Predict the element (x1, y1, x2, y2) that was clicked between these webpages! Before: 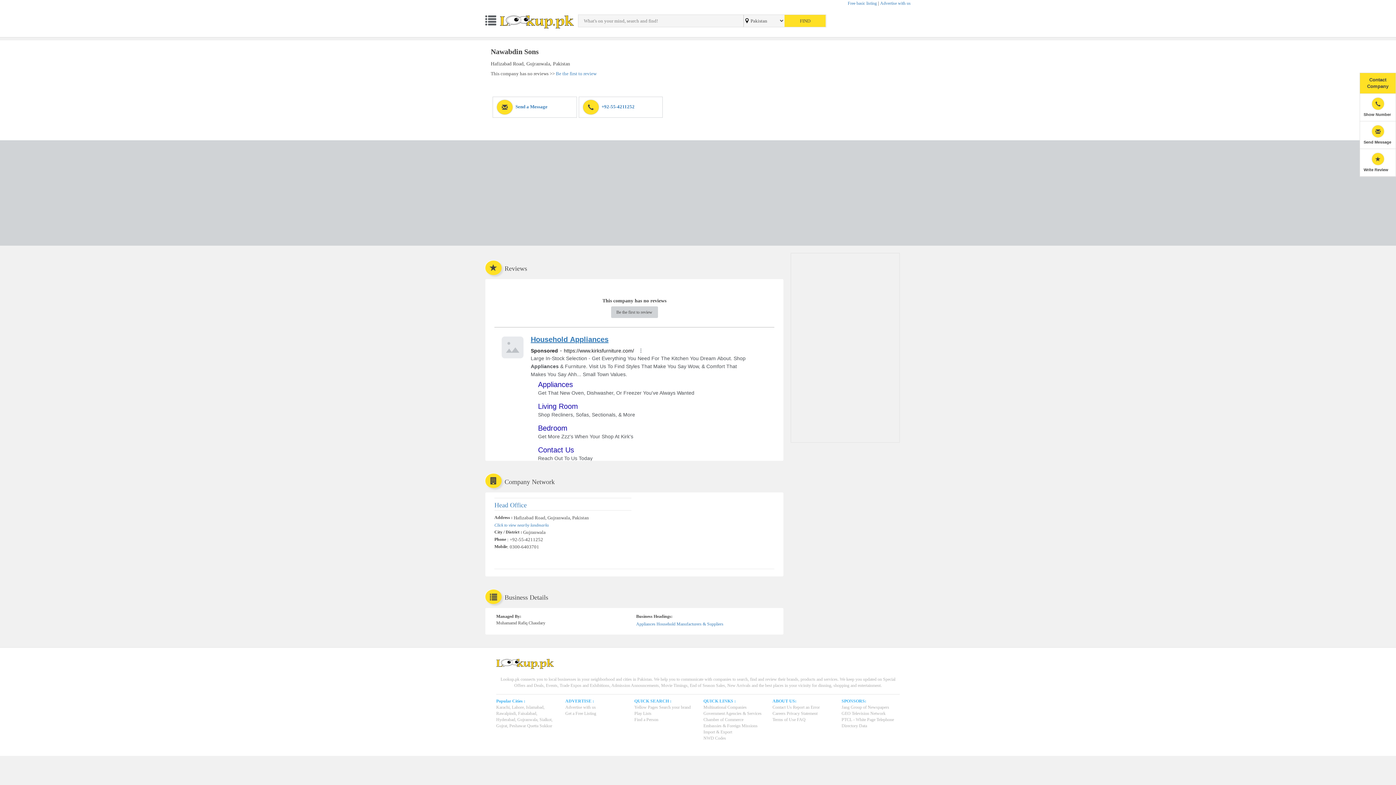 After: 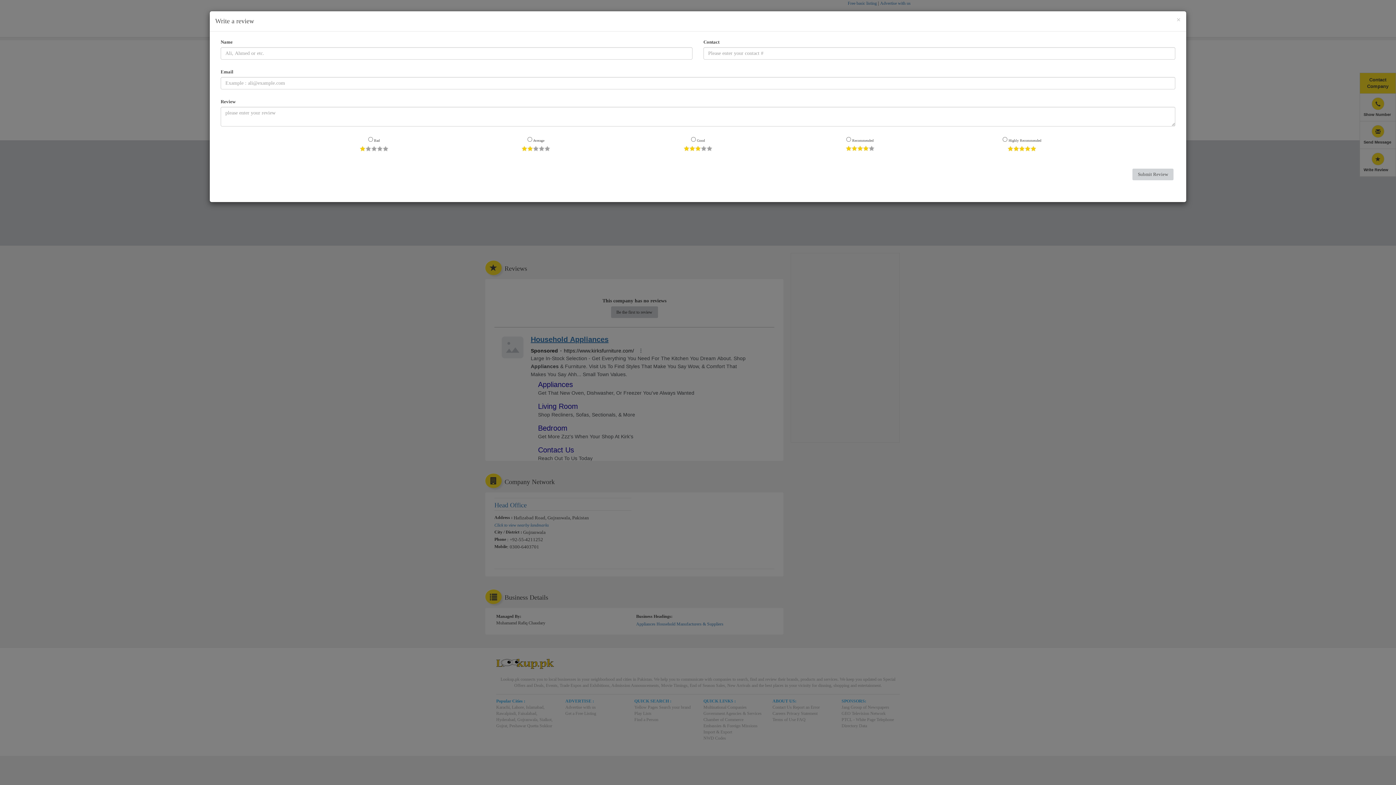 Action: bbox: (611, 306, 658, 318) label: Be the first to review